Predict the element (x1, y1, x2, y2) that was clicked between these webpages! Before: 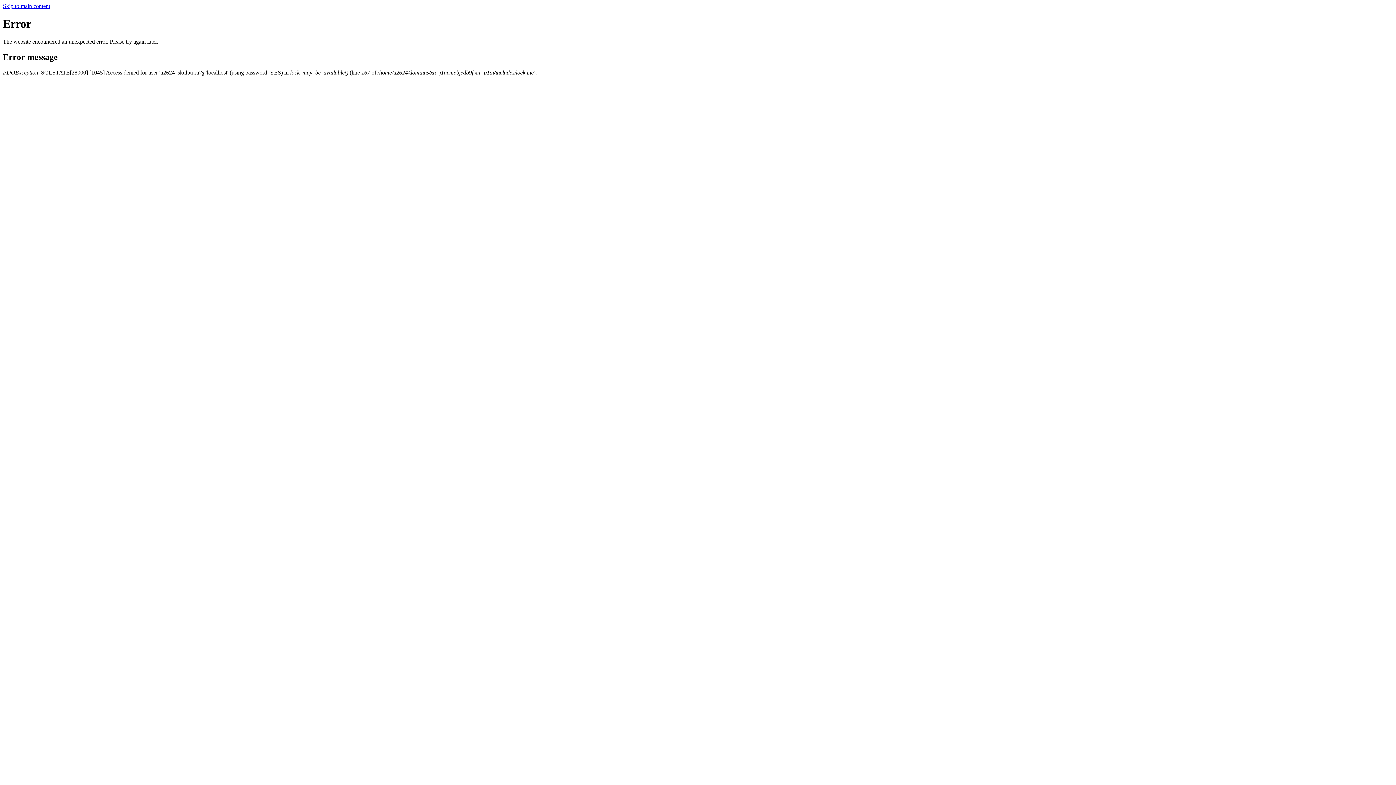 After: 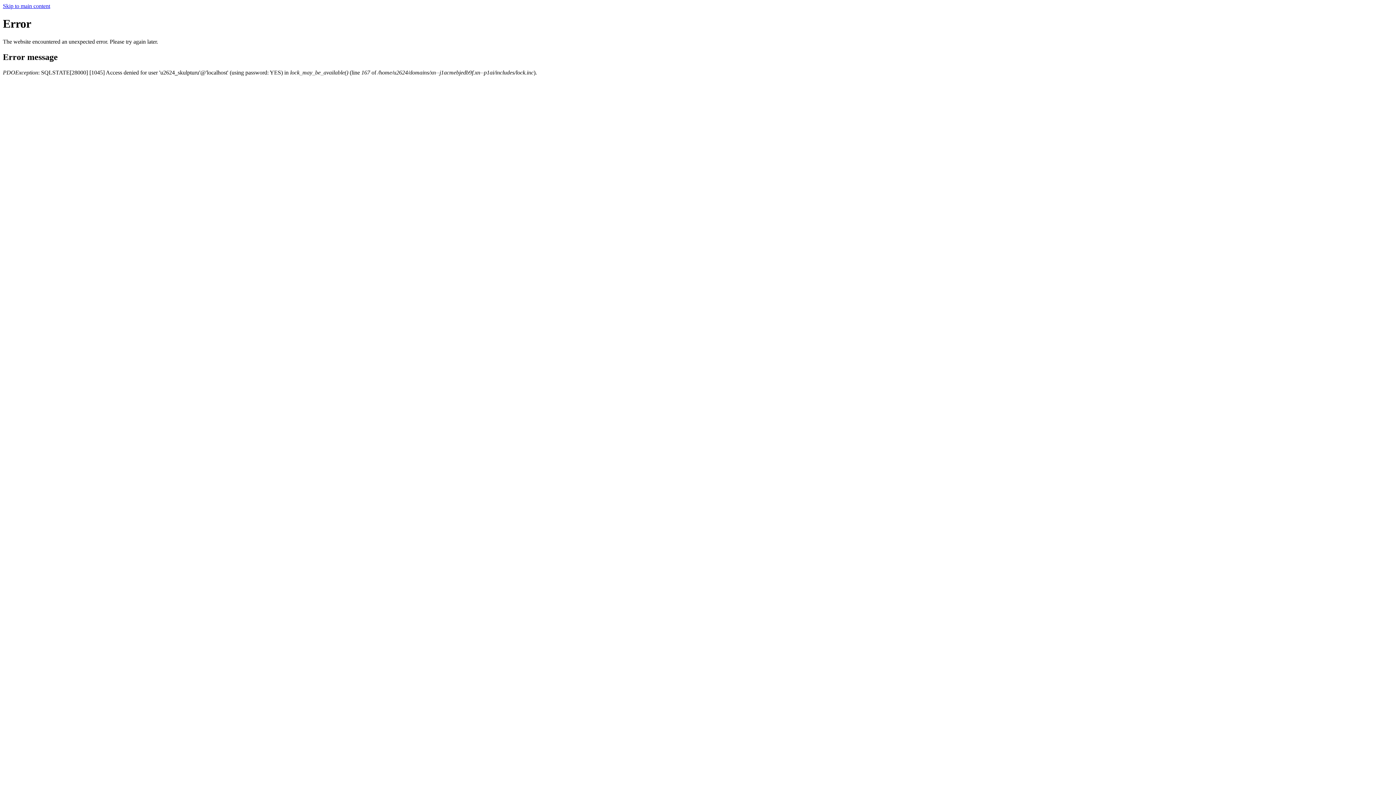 Action: label: Skip to main content bbox: (2, 2, 50, 9)